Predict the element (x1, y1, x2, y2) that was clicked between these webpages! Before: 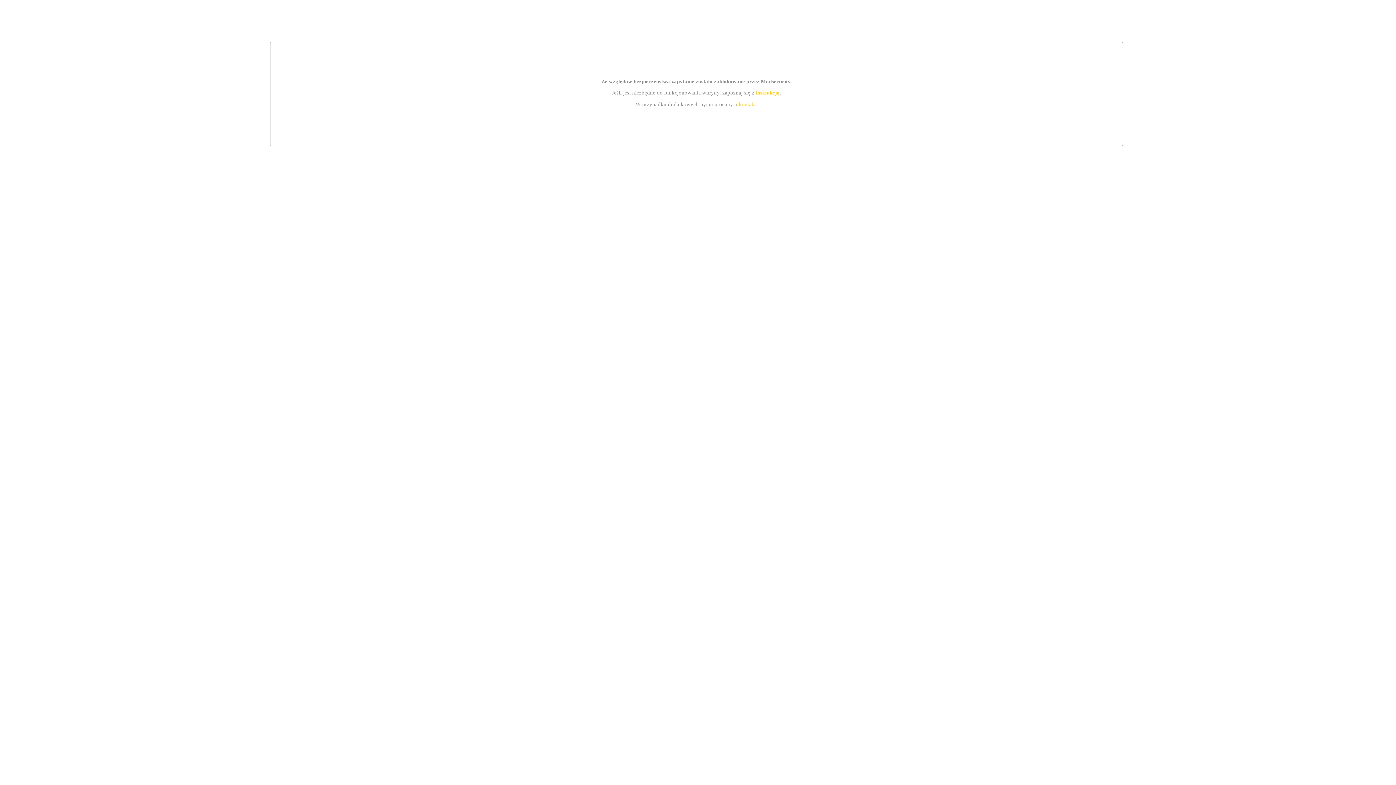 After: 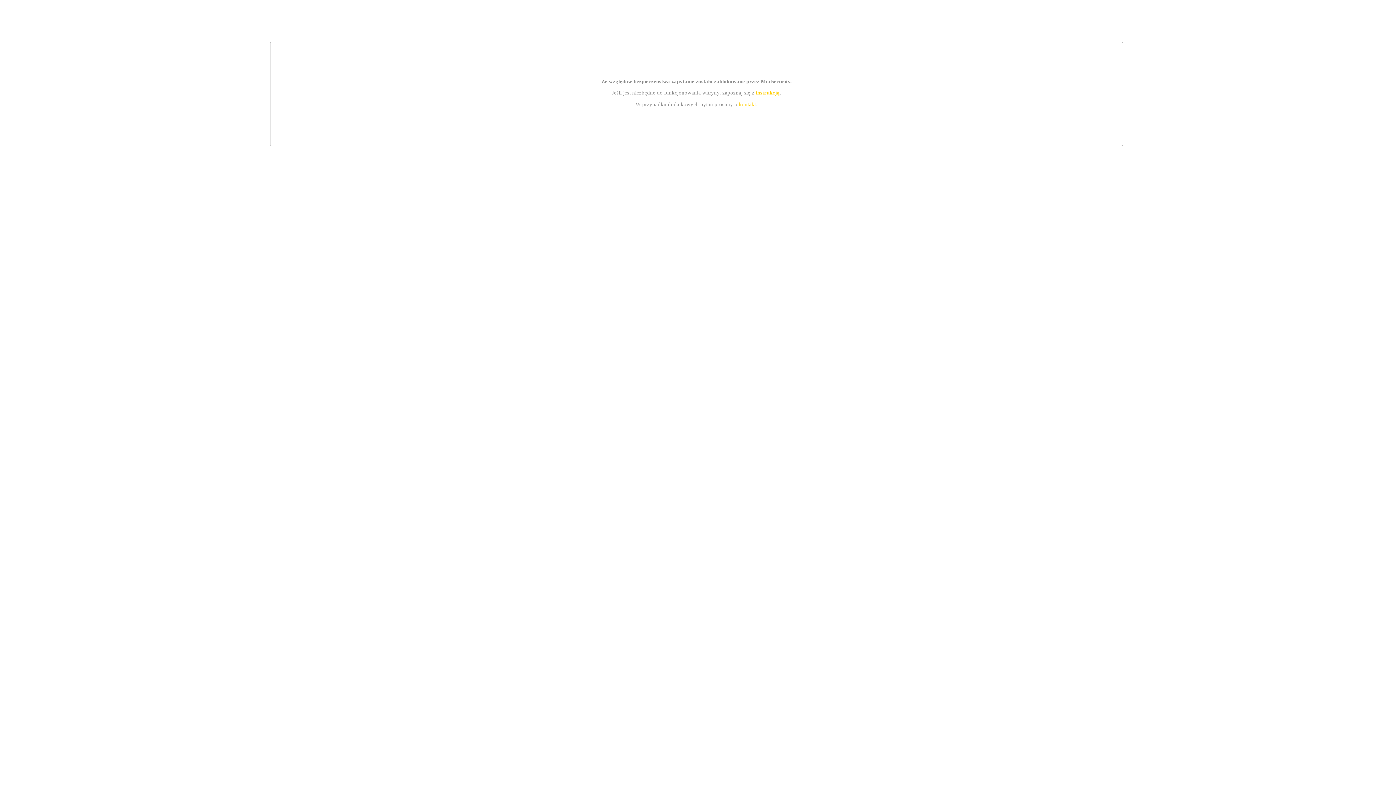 Action: bbox: (739, 101, 756, 107) label: kontakt